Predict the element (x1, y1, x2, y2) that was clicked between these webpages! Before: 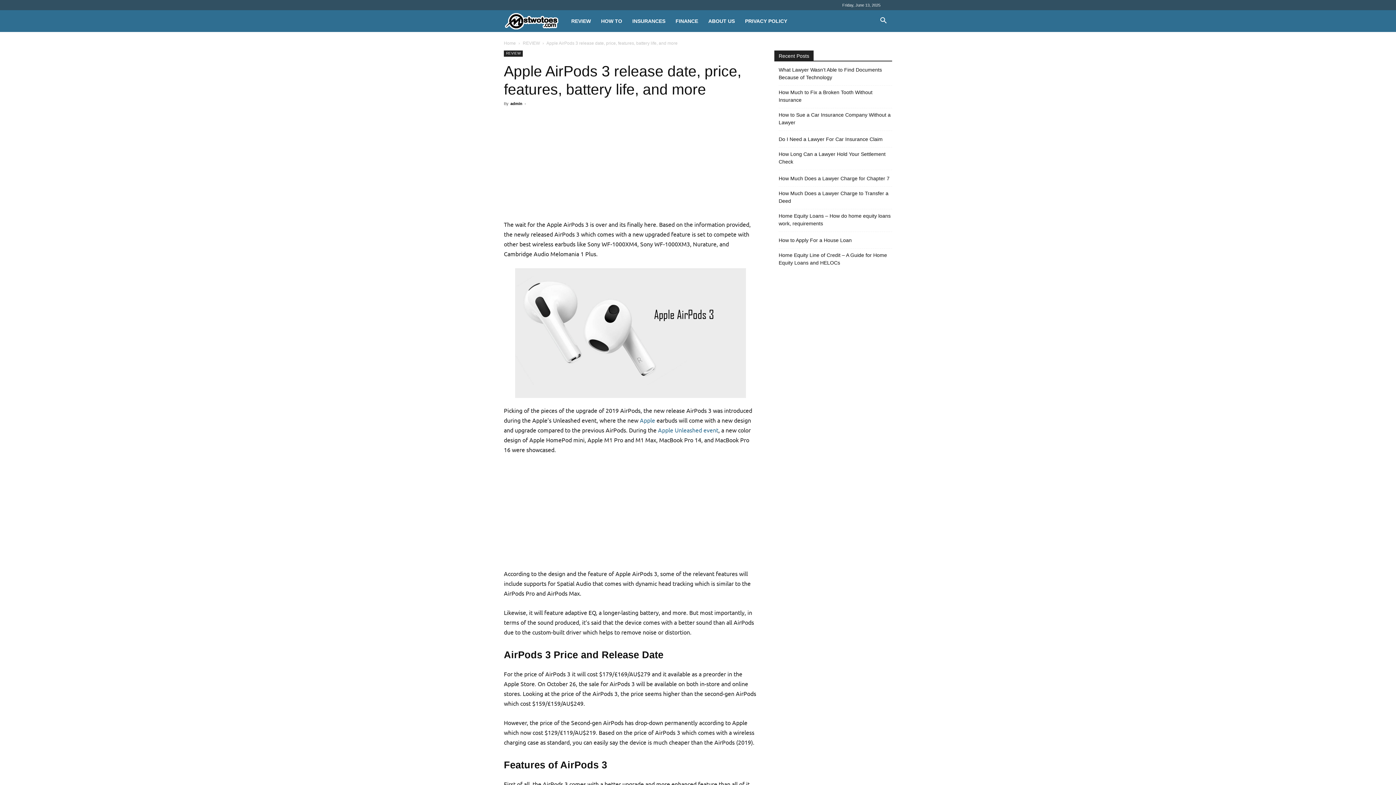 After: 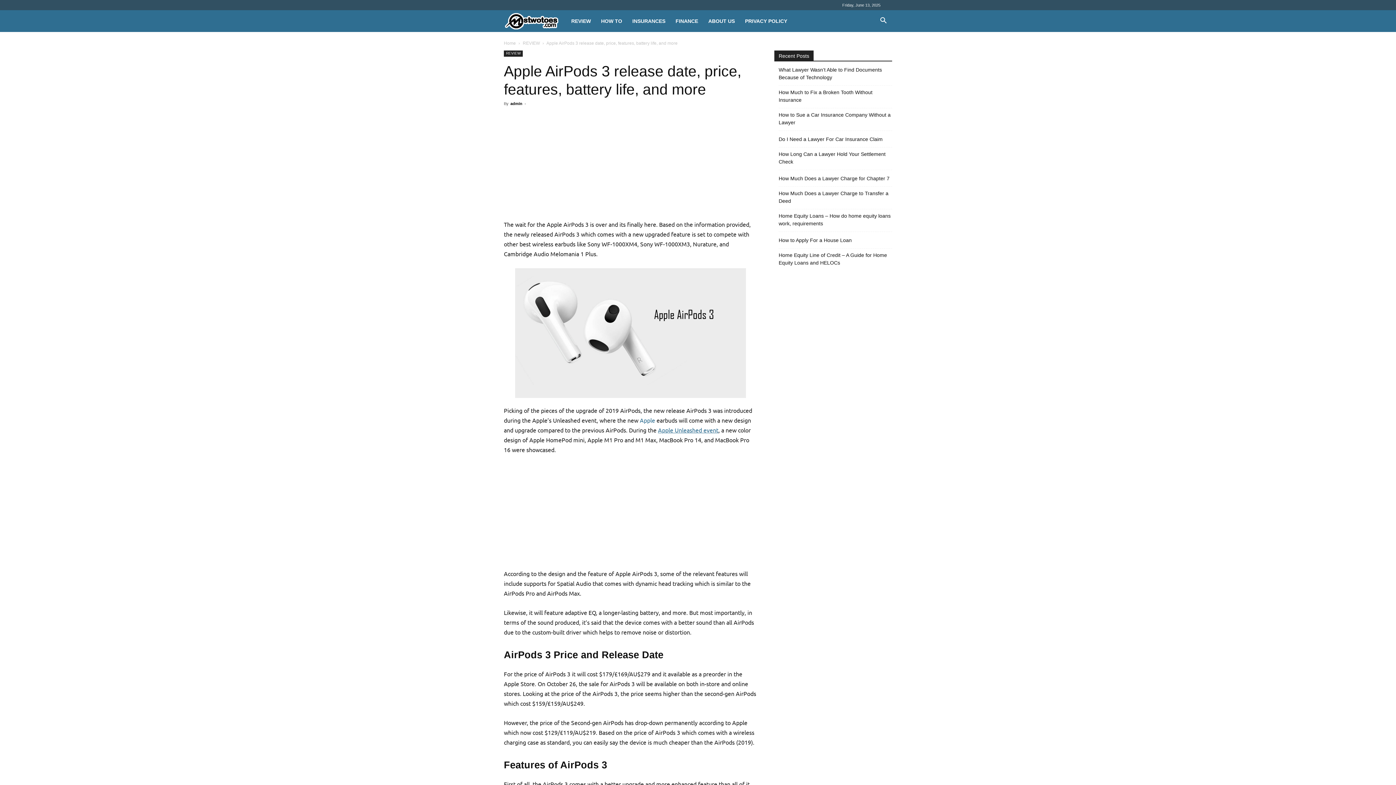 Action: bbox: (658, 426, 718, 433) label: Apple Unleashed event